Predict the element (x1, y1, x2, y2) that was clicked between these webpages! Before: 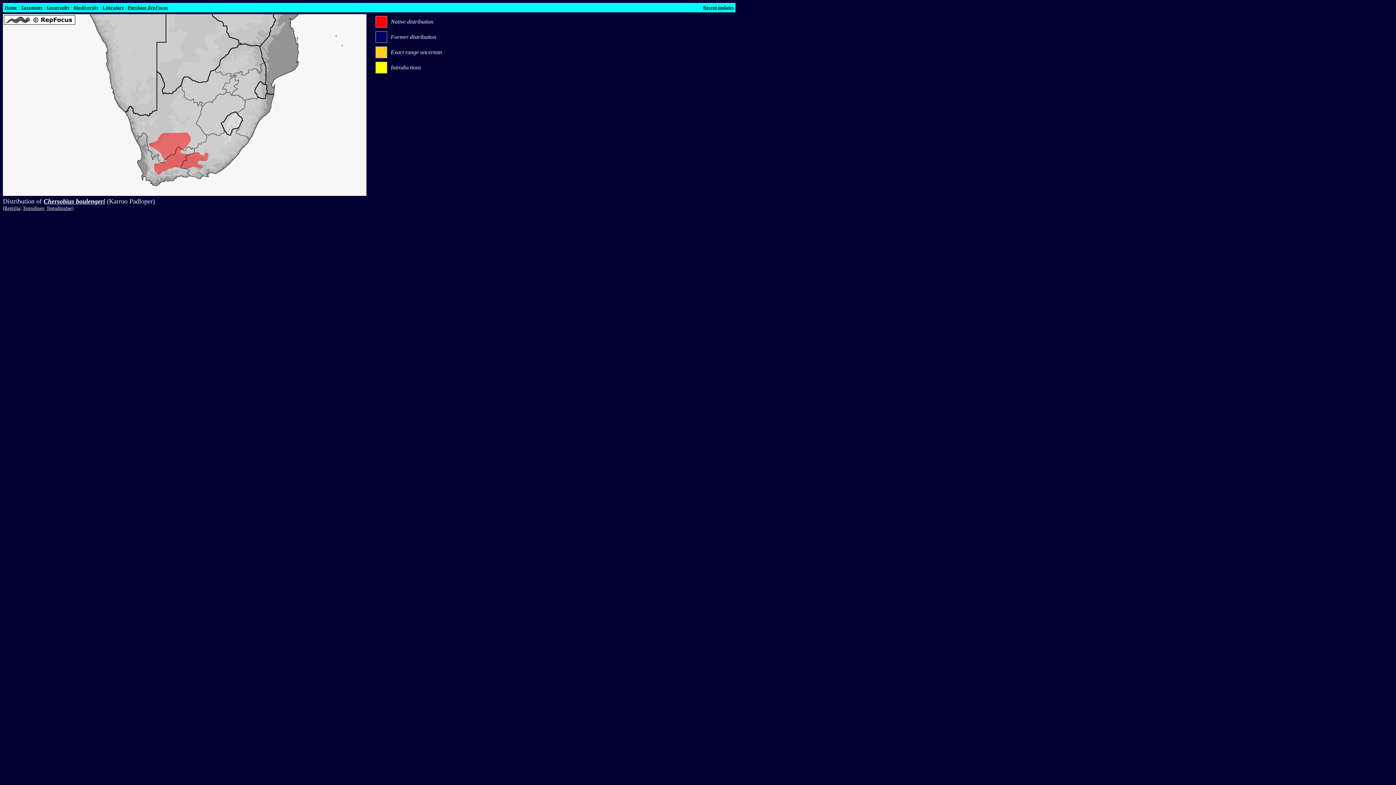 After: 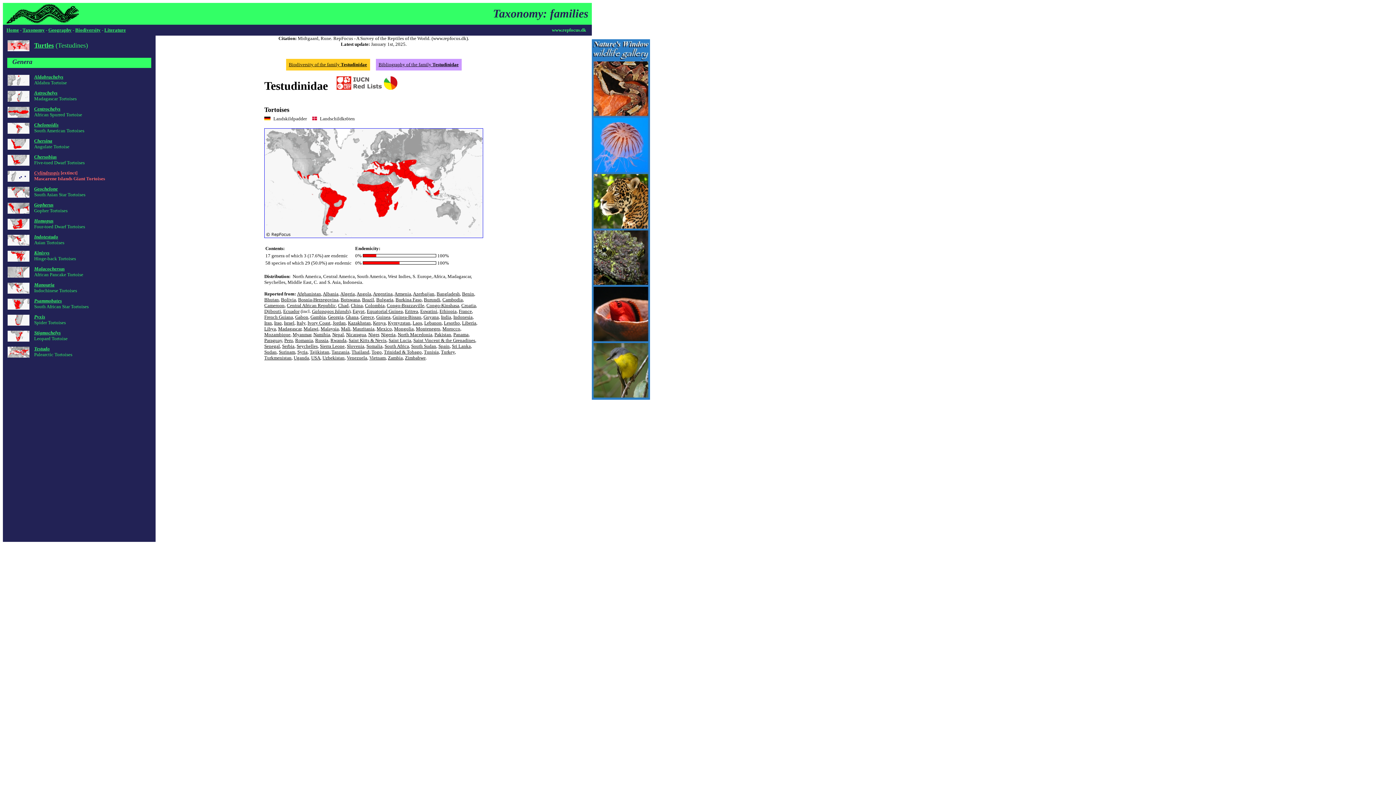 Action: bbox: (46, 205, 72, 210) label: Testudinidae